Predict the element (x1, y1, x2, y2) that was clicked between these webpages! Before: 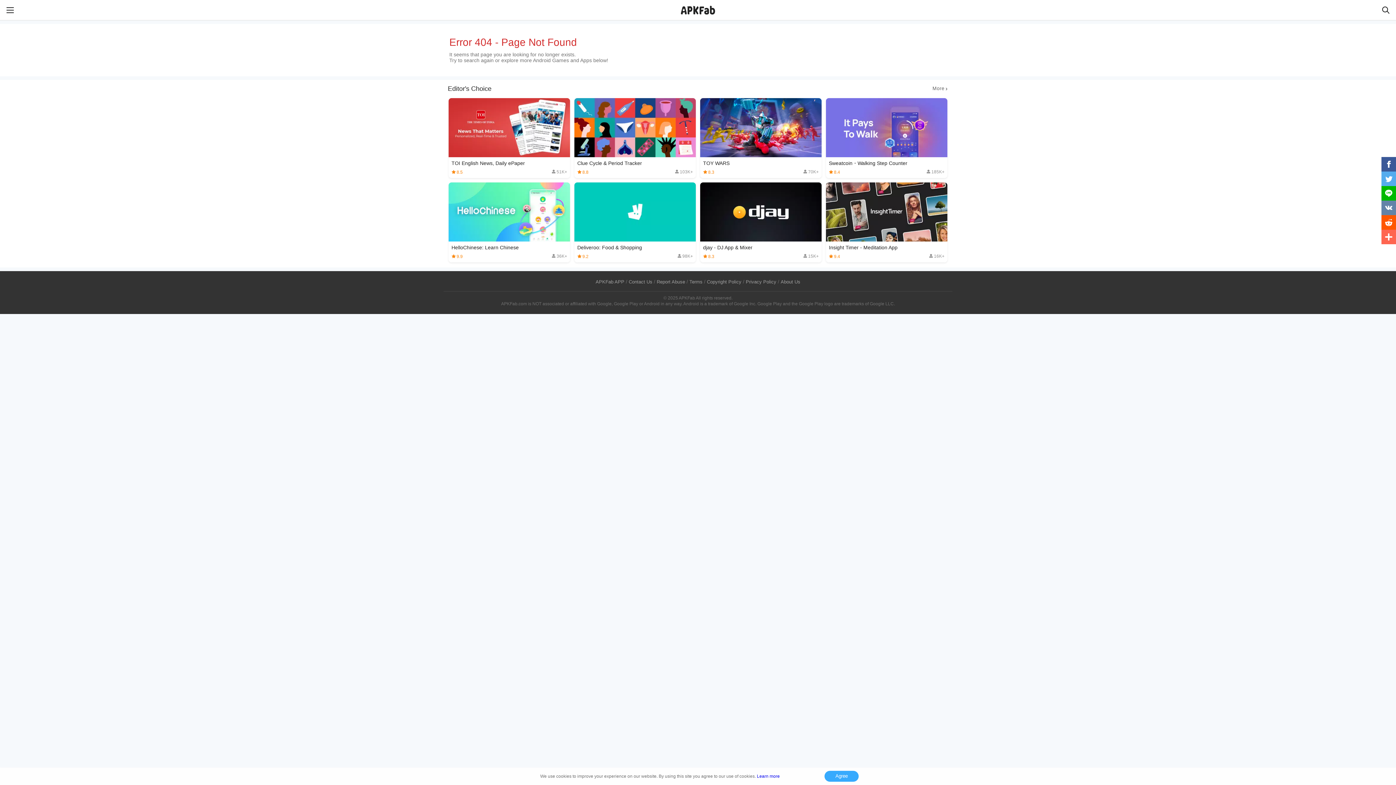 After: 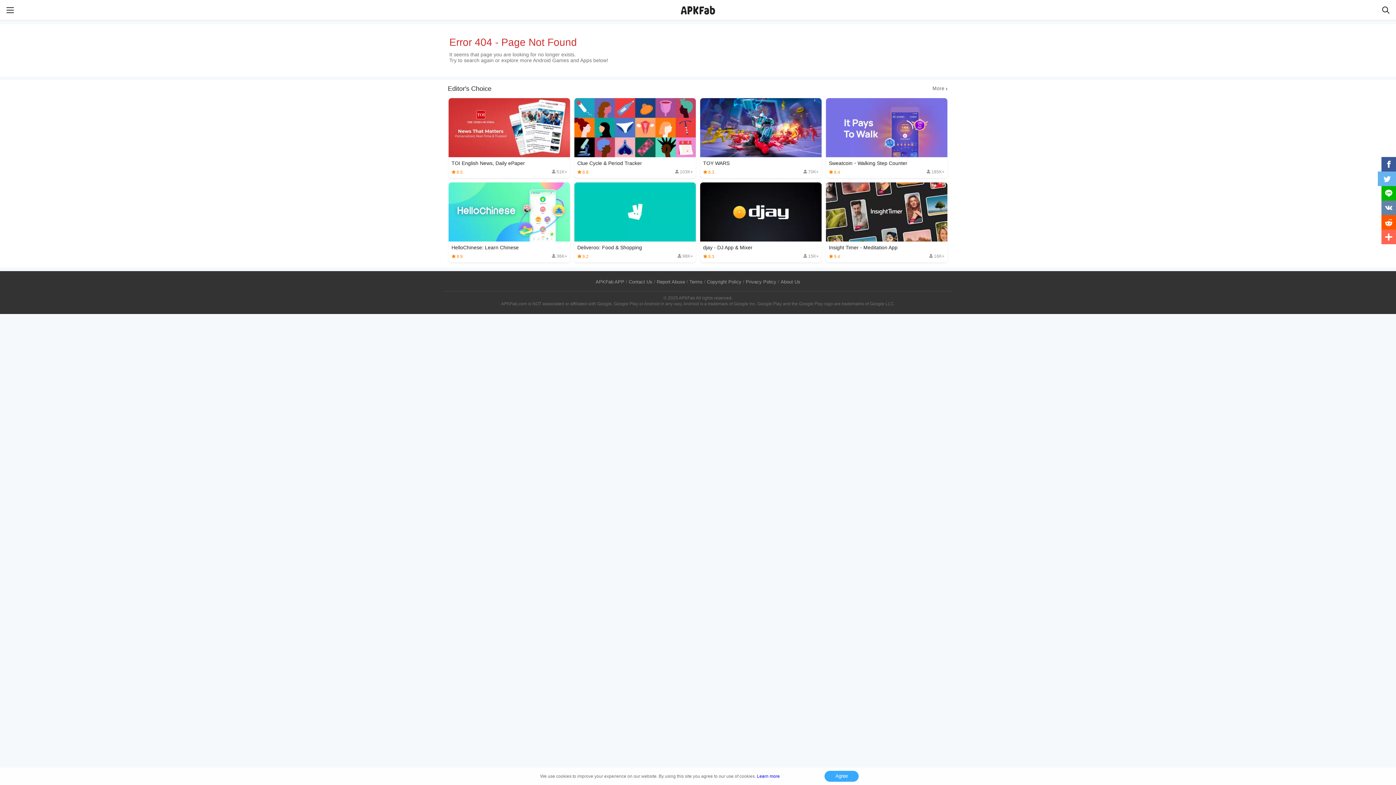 Action: bbox: (1381, 171, 1396, 186)